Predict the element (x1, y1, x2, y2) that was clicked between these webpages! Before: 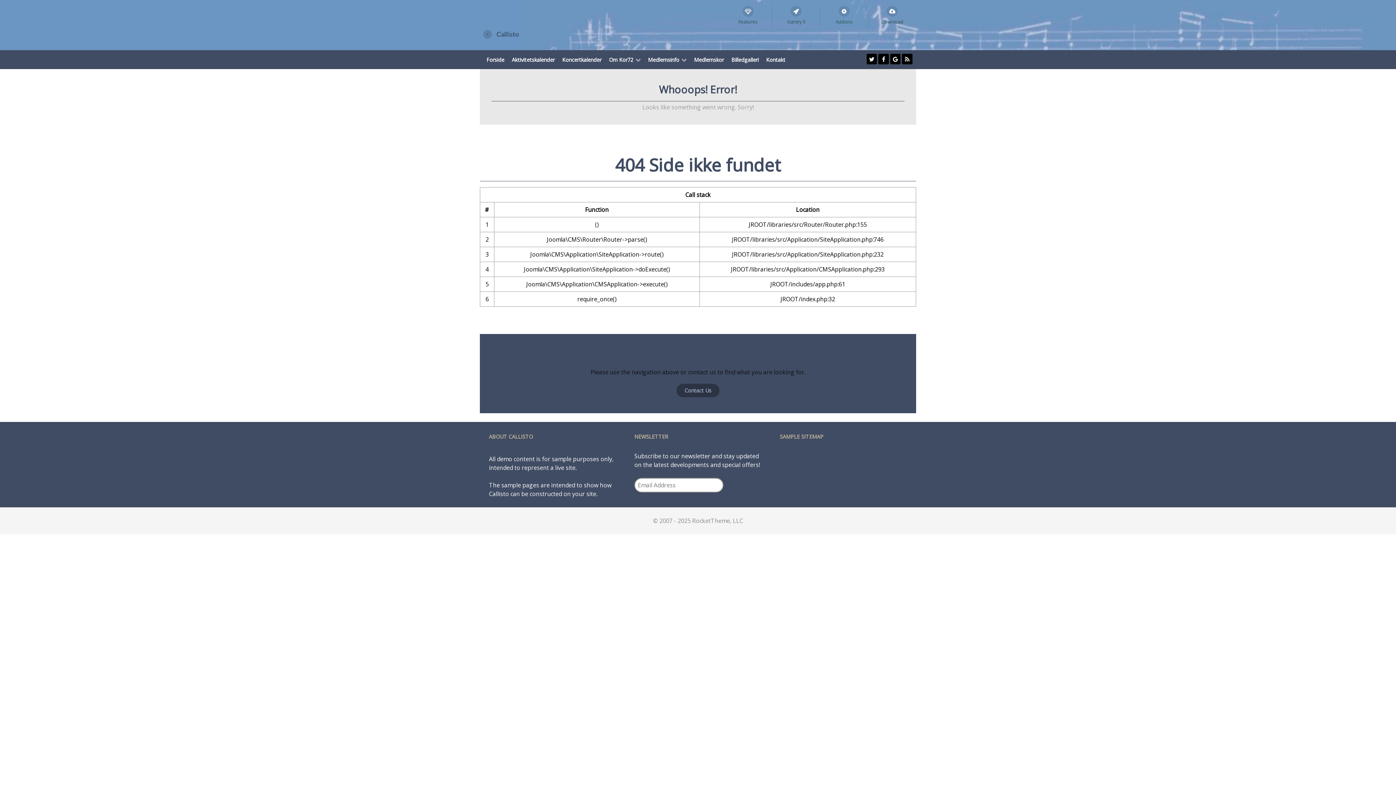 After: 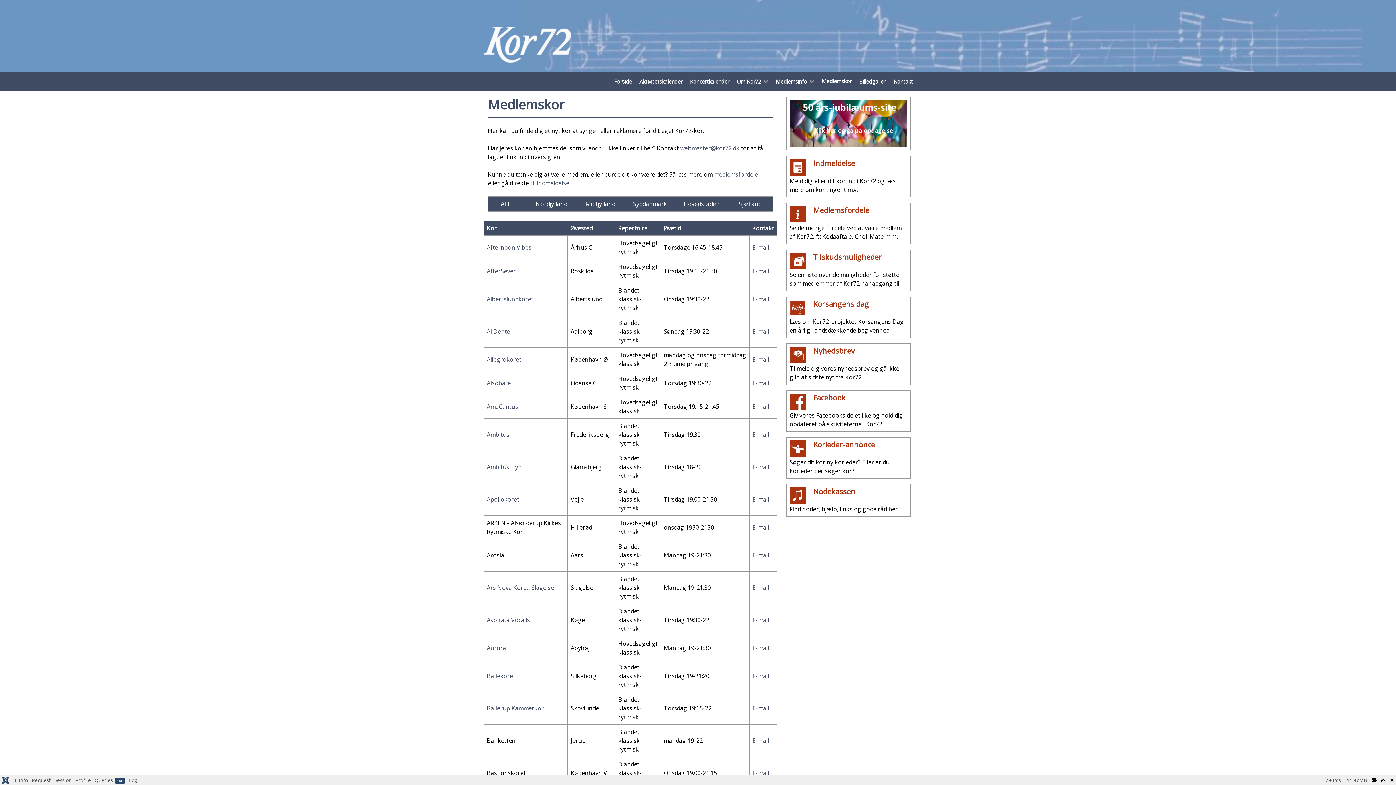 Action: label: Medlemskor bbox: (691, 54, 726, 64)